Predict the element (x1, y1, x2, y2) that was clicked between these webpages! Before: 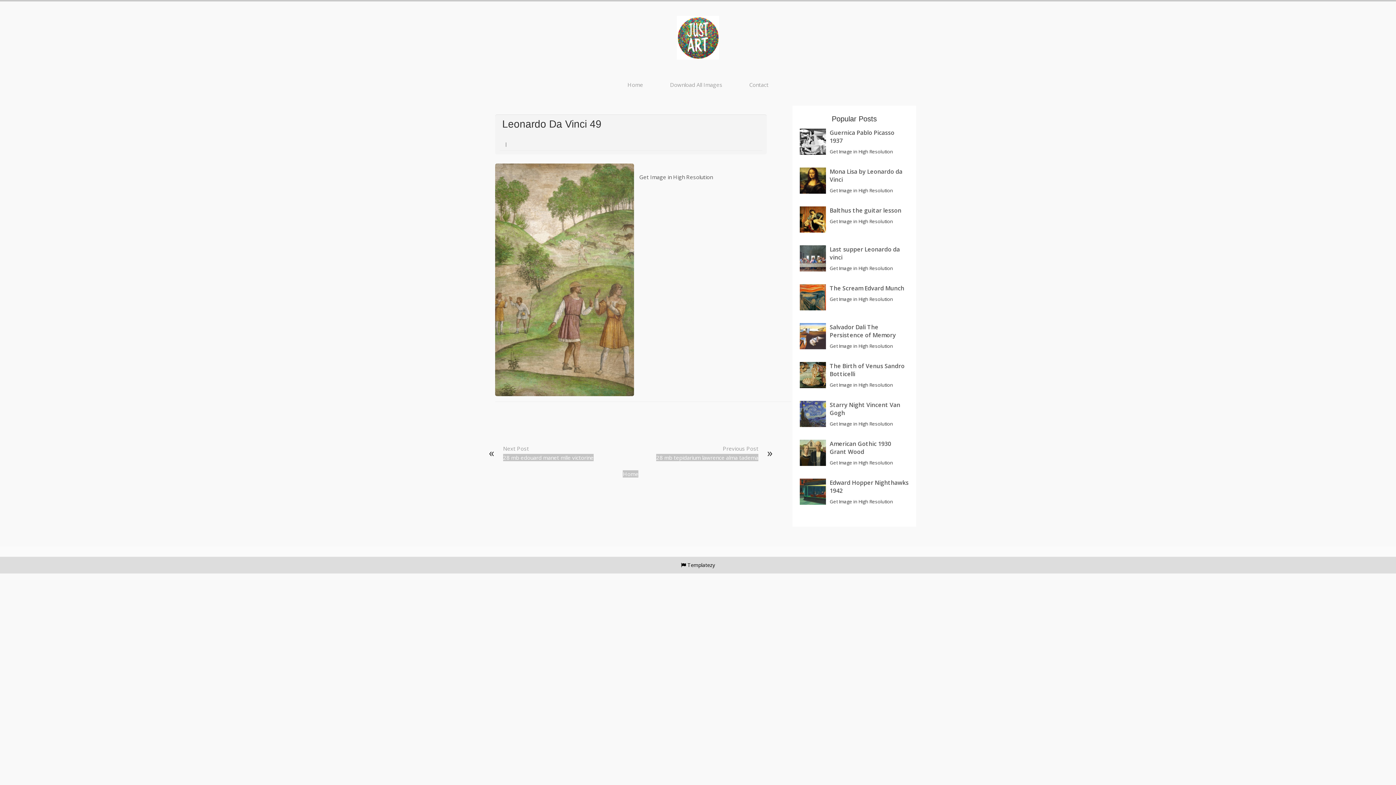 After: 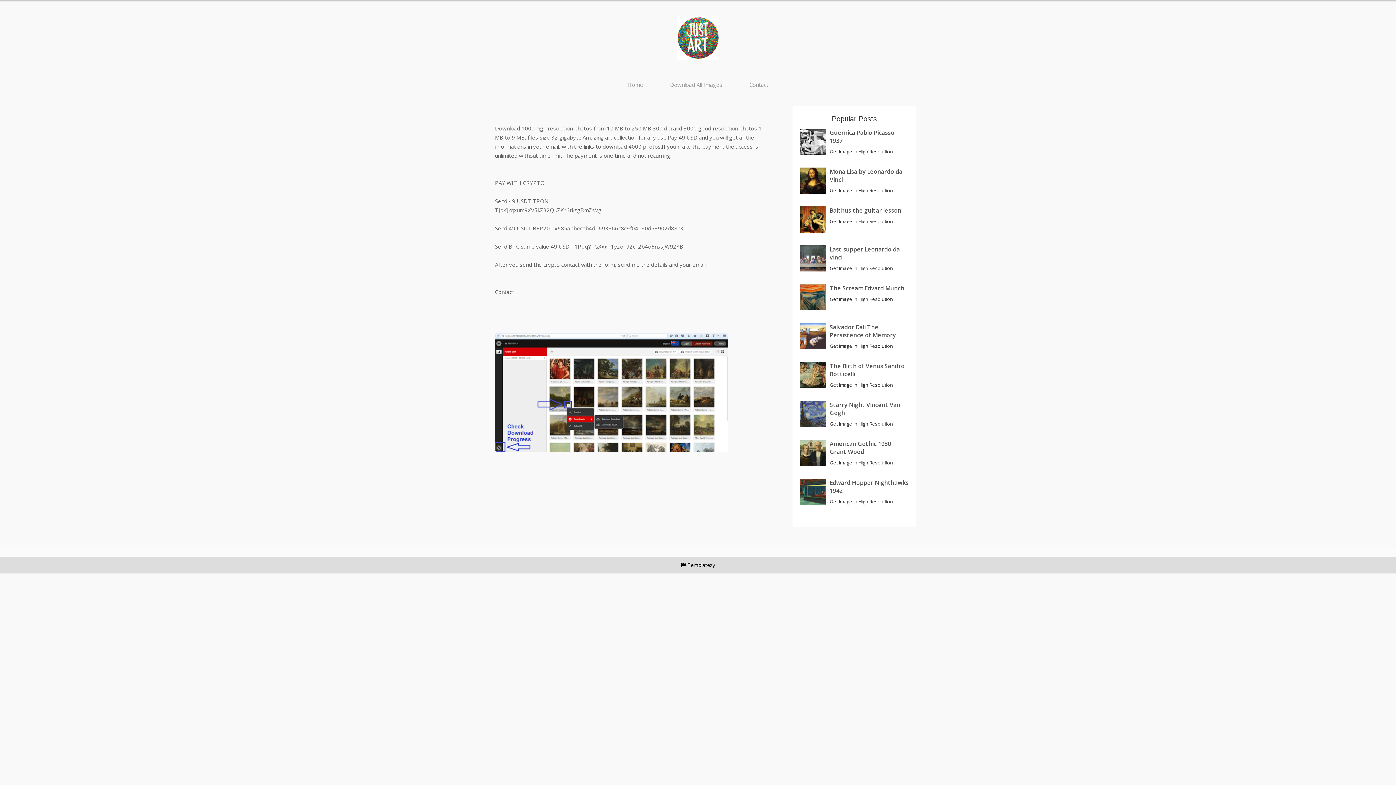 Action: label: Get Image in High Resolution bbox: (639, 173, 712, 180)